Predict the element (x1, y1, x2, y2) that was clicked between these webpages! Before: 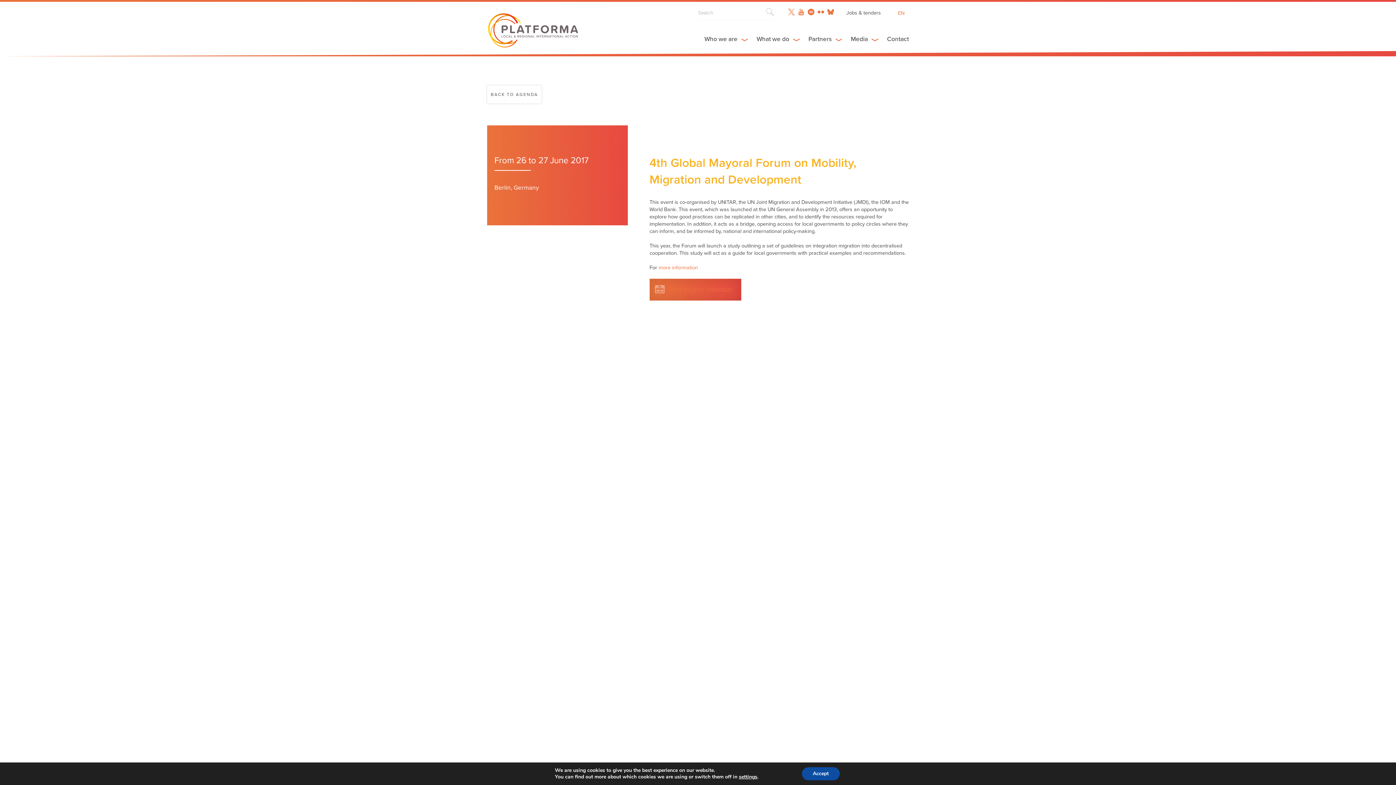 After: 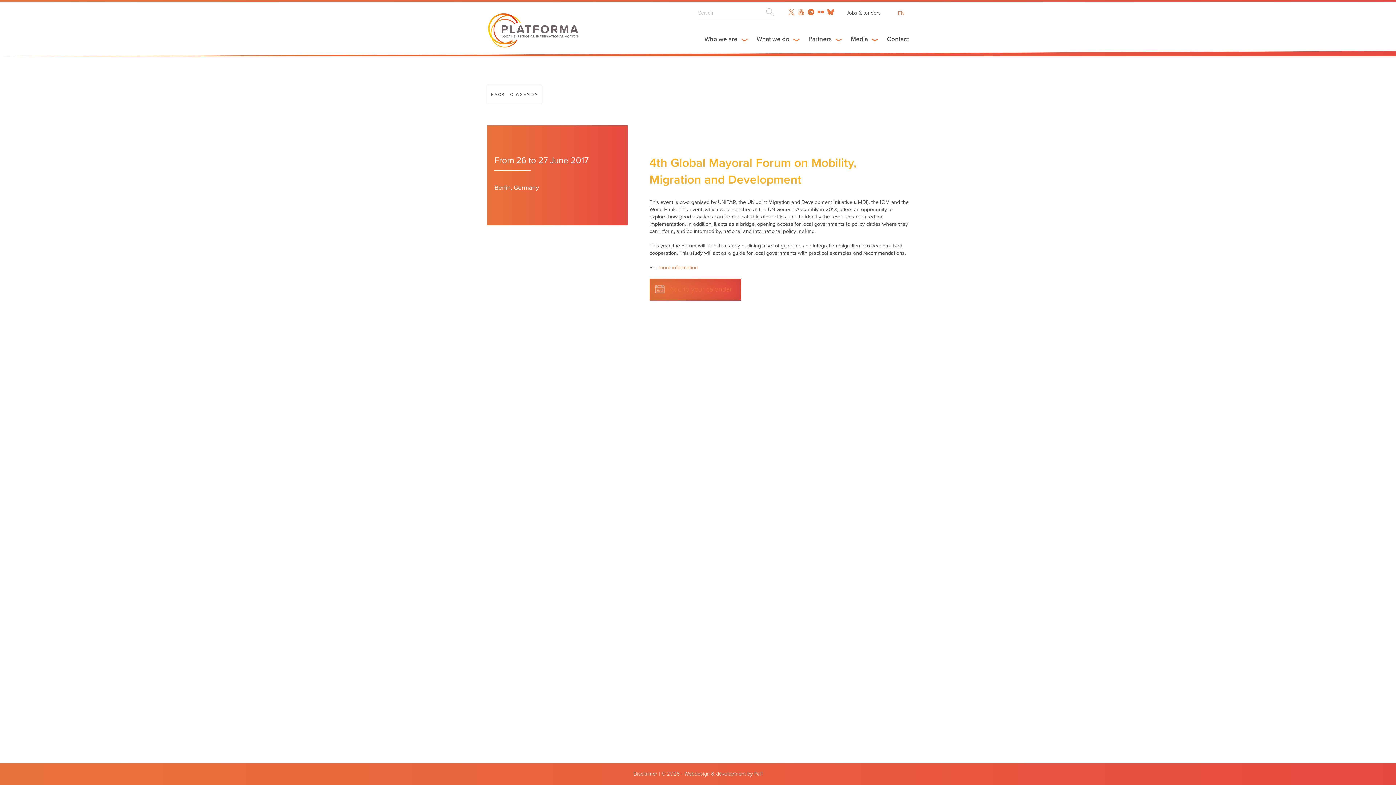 Action: label: Accept bbox: (802, 767, 839, 780)